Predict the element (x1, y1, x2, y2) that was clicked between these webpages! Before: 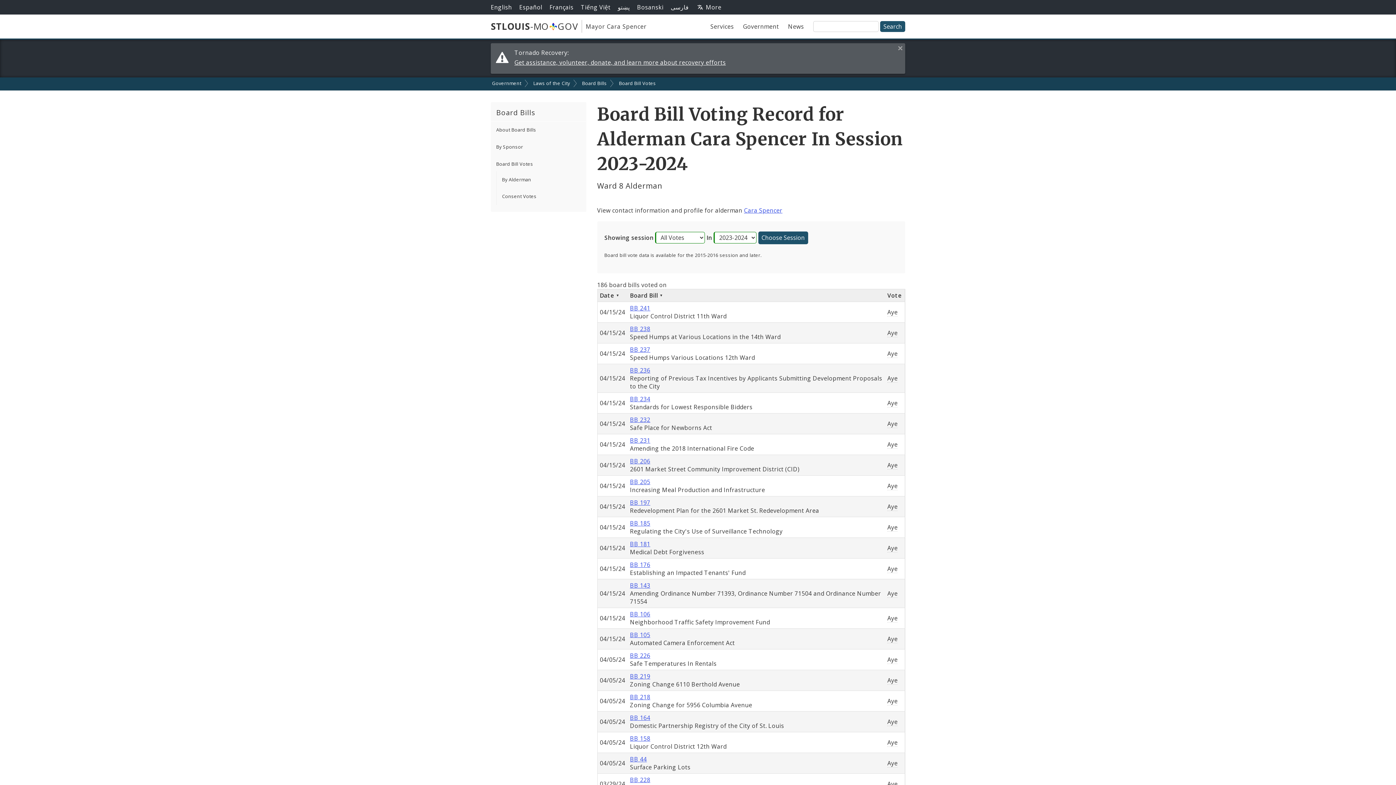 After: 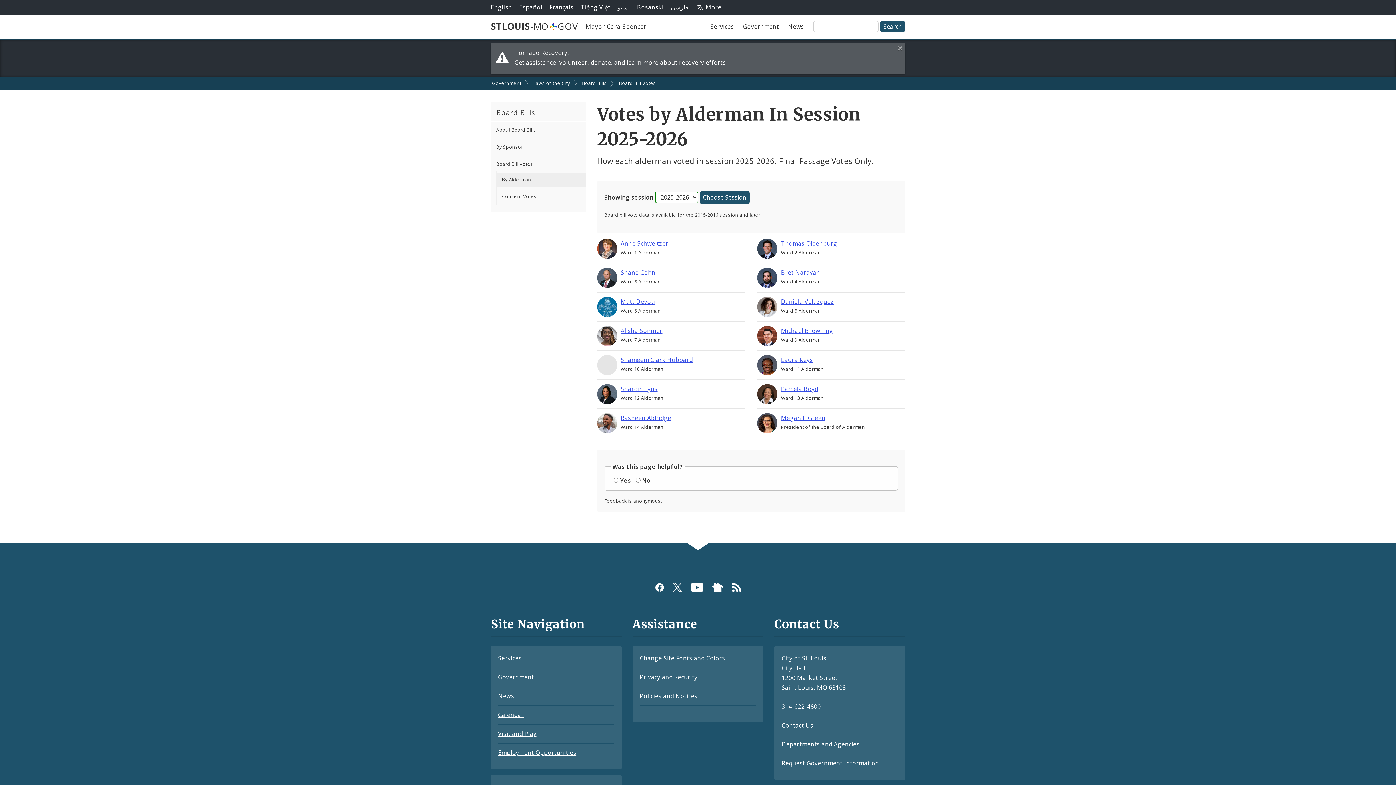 Action: label: By Alderman bbox: (496, 172, 586, 186)